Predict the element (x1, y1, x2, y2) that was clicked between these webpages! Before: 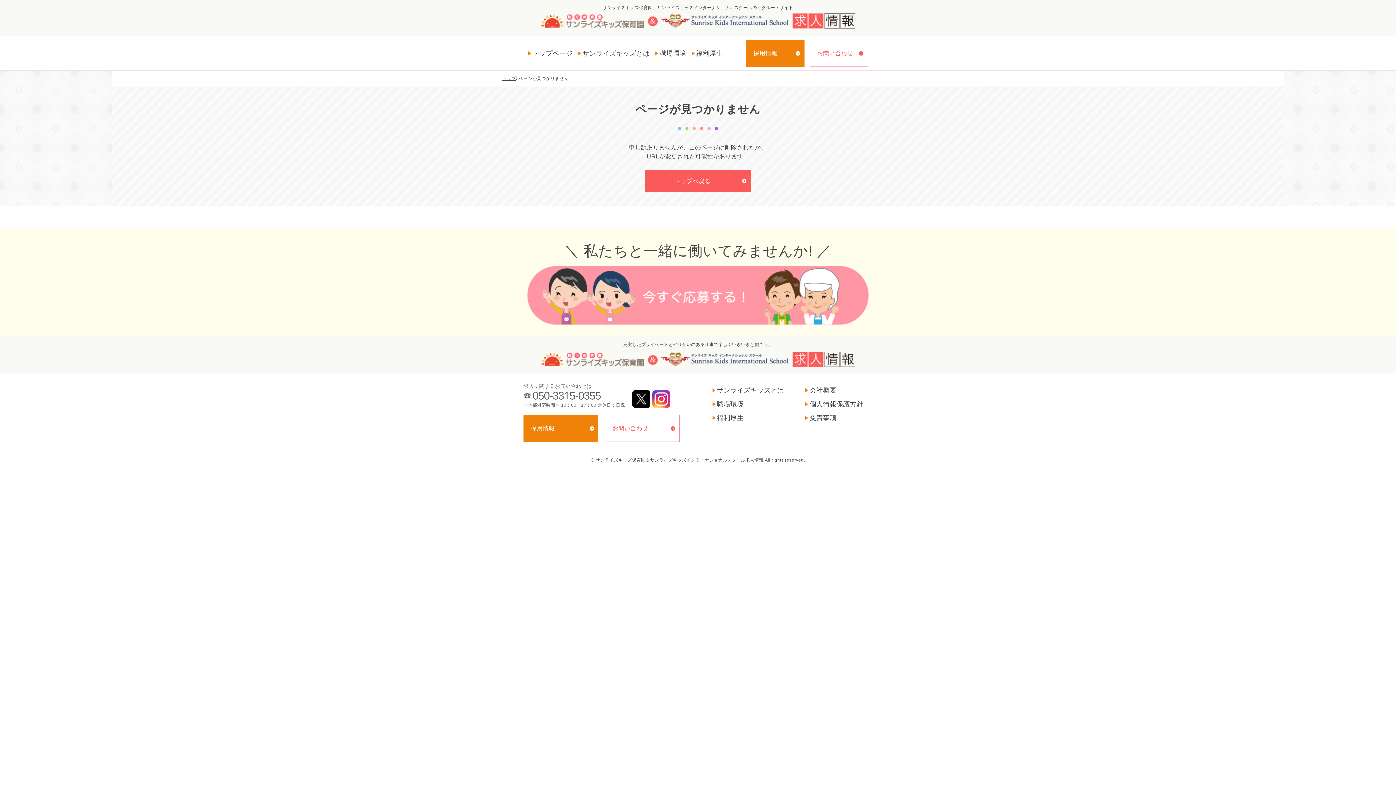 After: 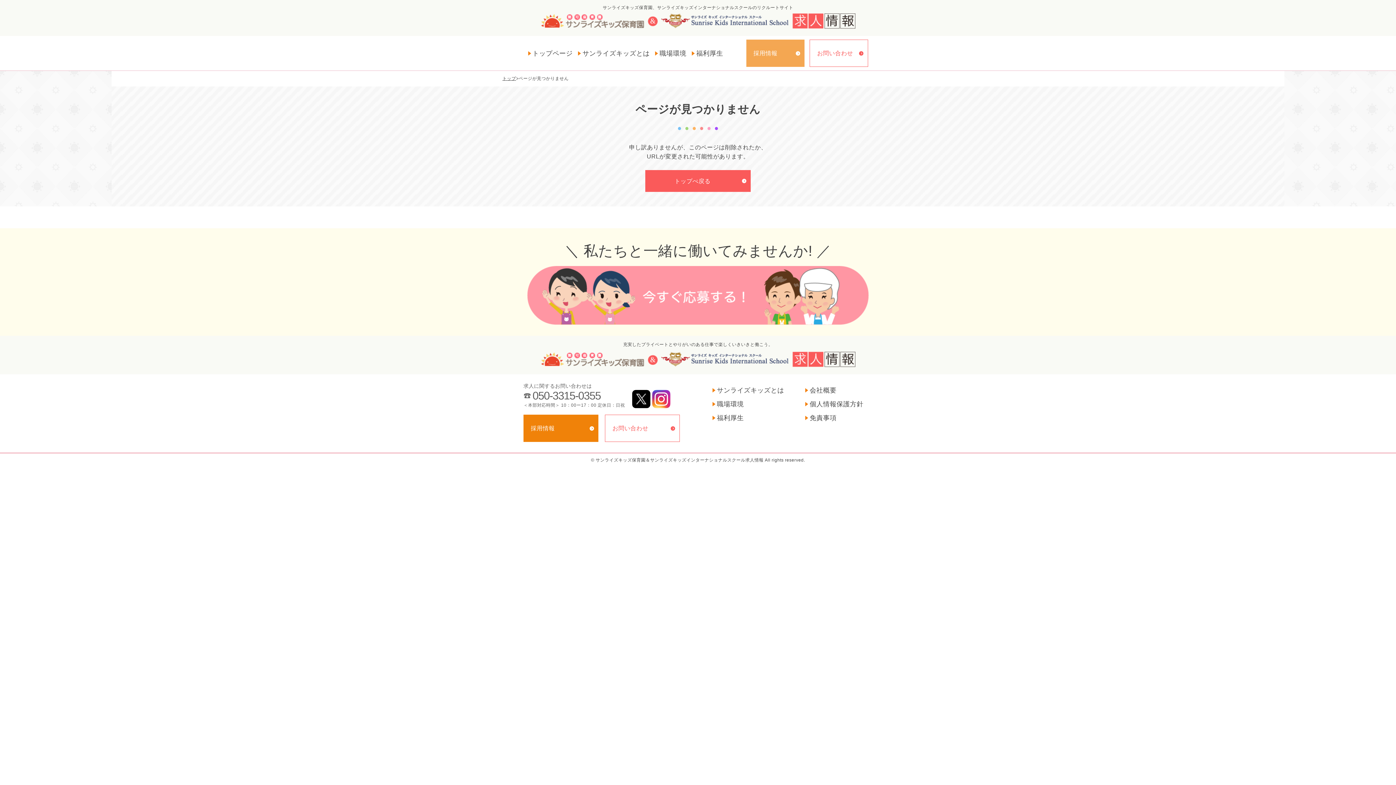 Action: label: 採用情報 bbox: (746, 39, 804, 66)